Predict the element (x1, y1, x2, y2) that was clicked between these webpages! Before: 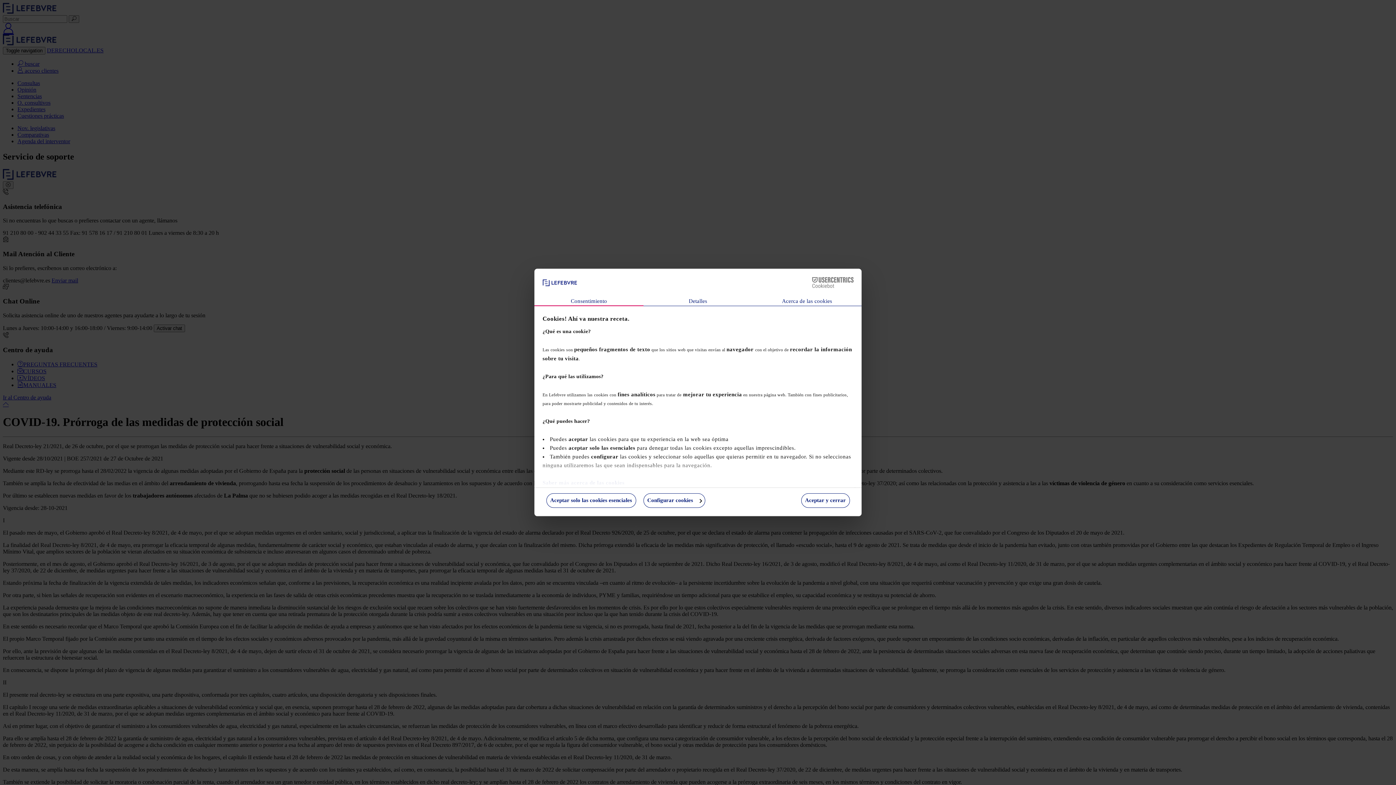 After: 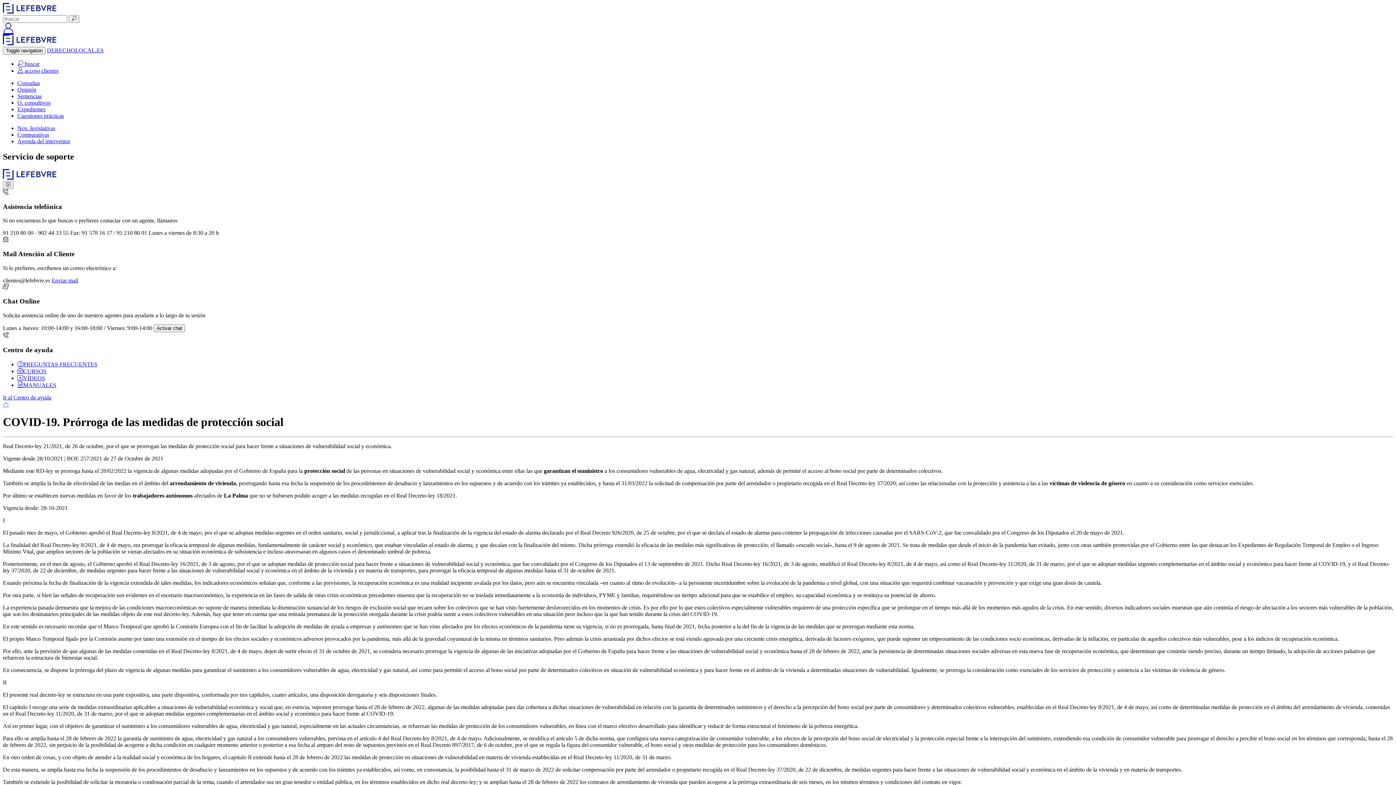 Action: label: Aceptar y cerrar bbox: (801, 493, 850, 508)